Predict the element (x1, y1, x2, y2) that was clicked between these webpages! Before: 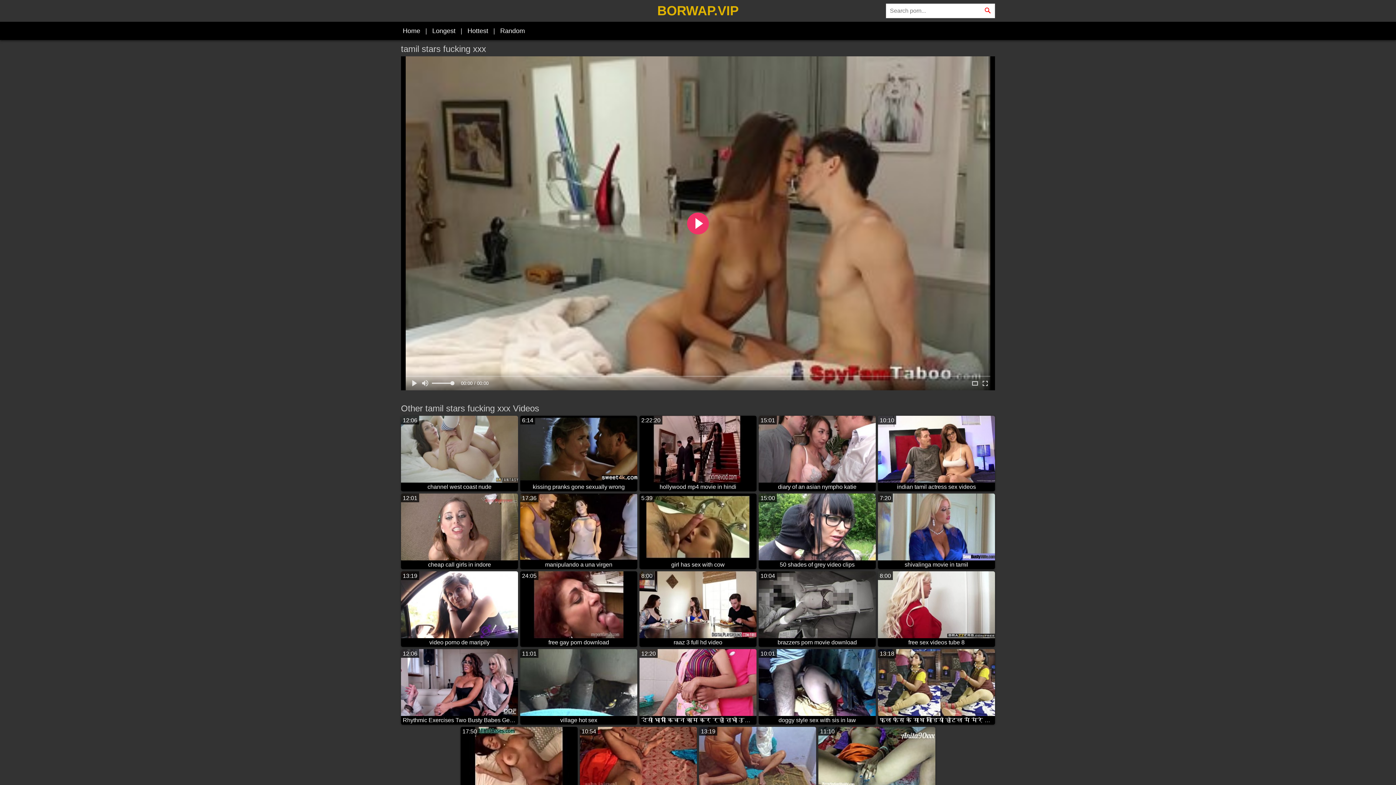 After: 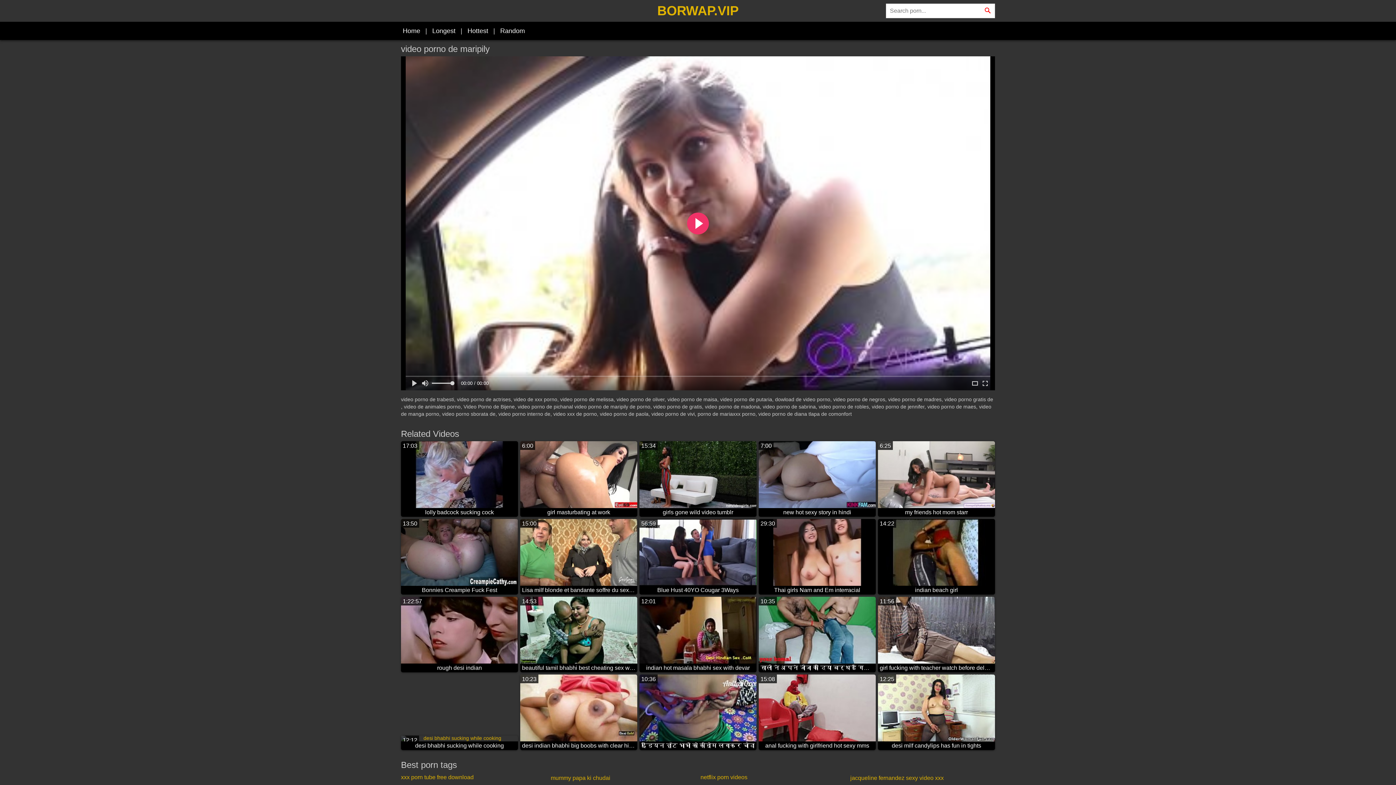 Action: label: 13:19
video porno de maripily bbox: (401, 571, 518, 647)